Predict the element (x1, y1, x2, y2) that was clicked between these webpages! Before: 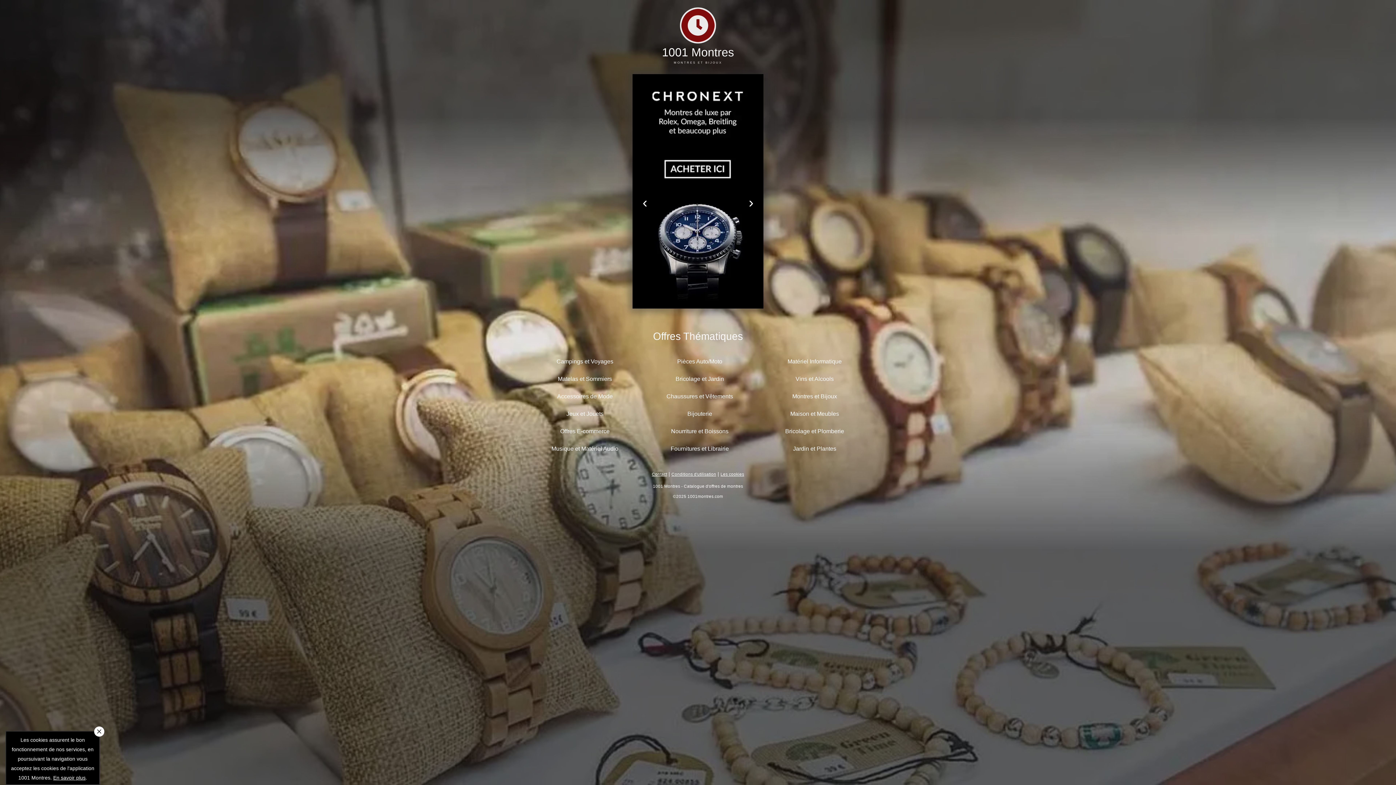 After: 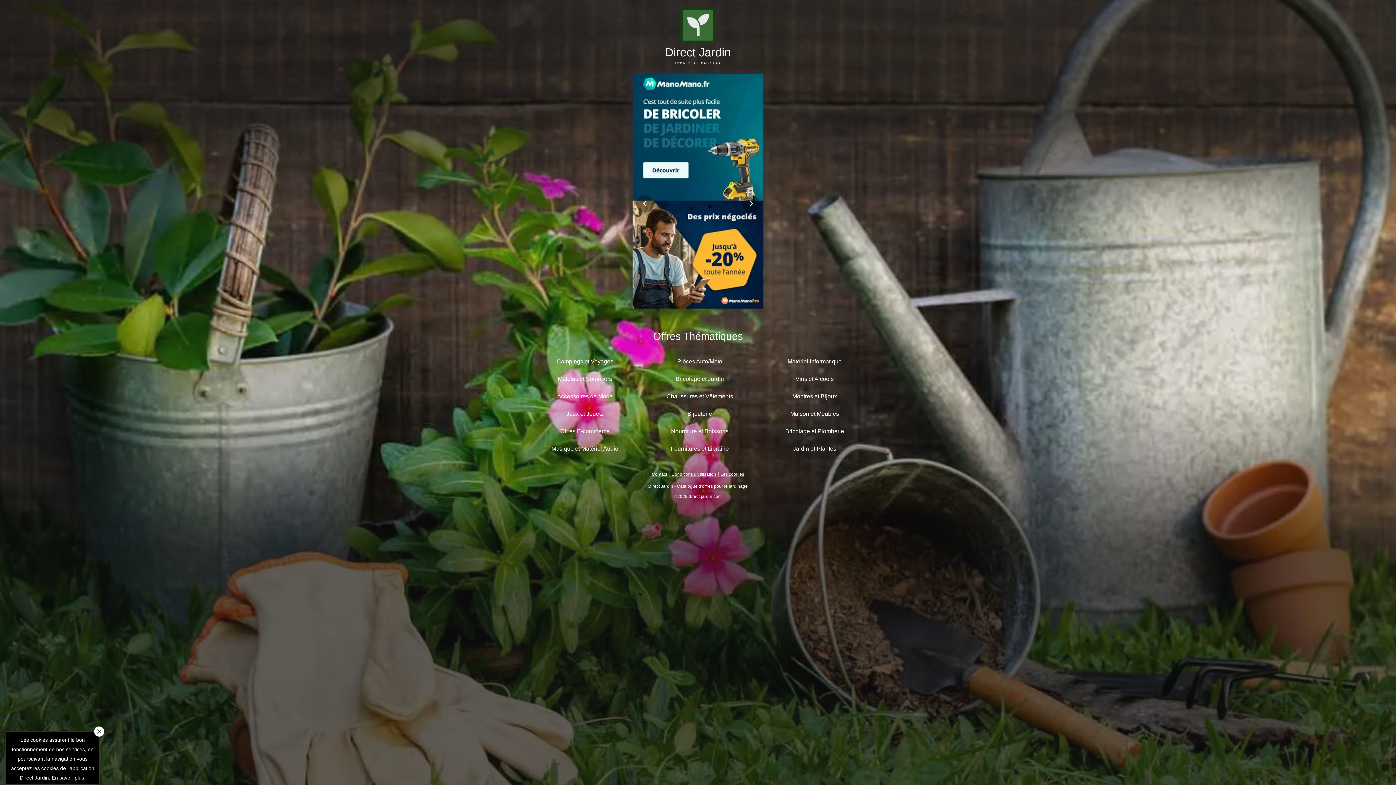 Action: label: Bricolage et Jardin bbox: (640, 370, 755, 388)